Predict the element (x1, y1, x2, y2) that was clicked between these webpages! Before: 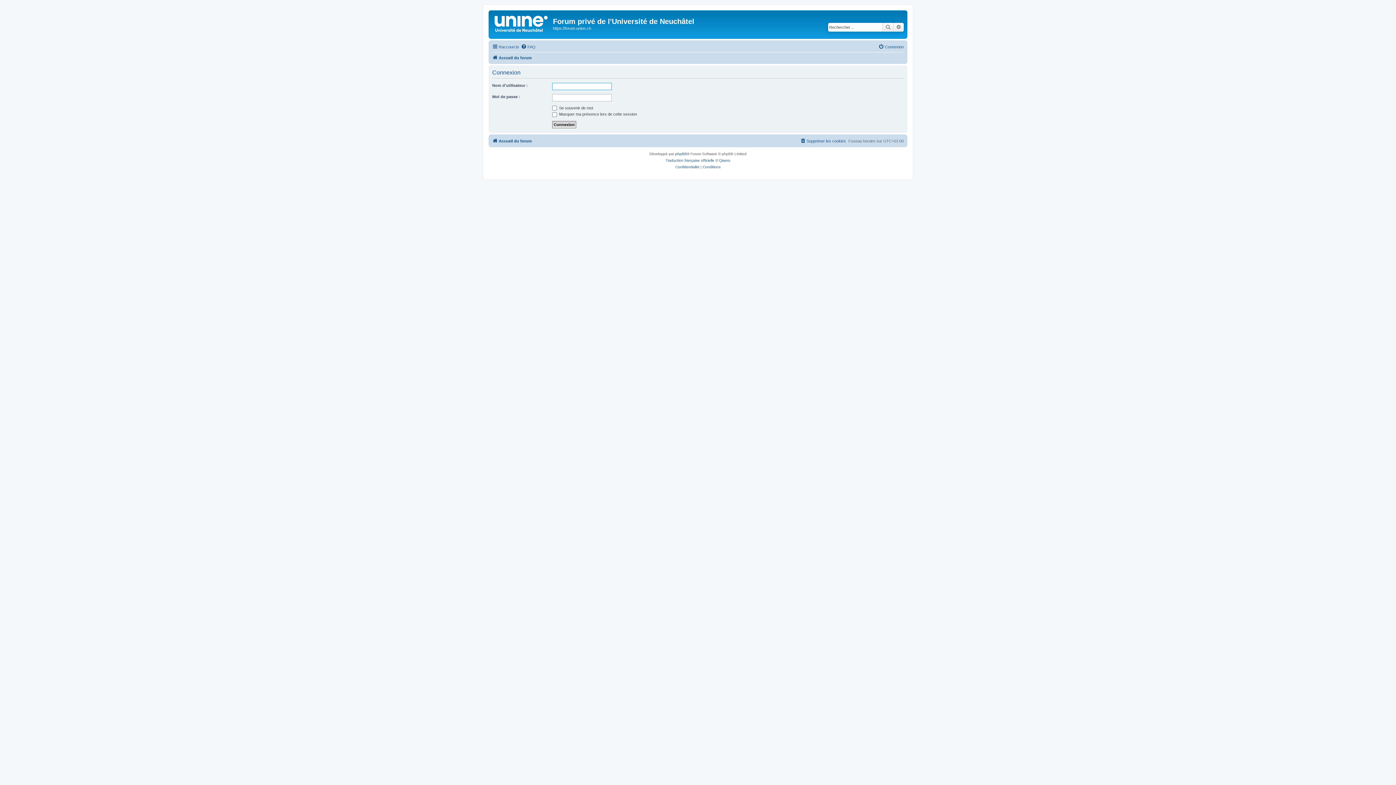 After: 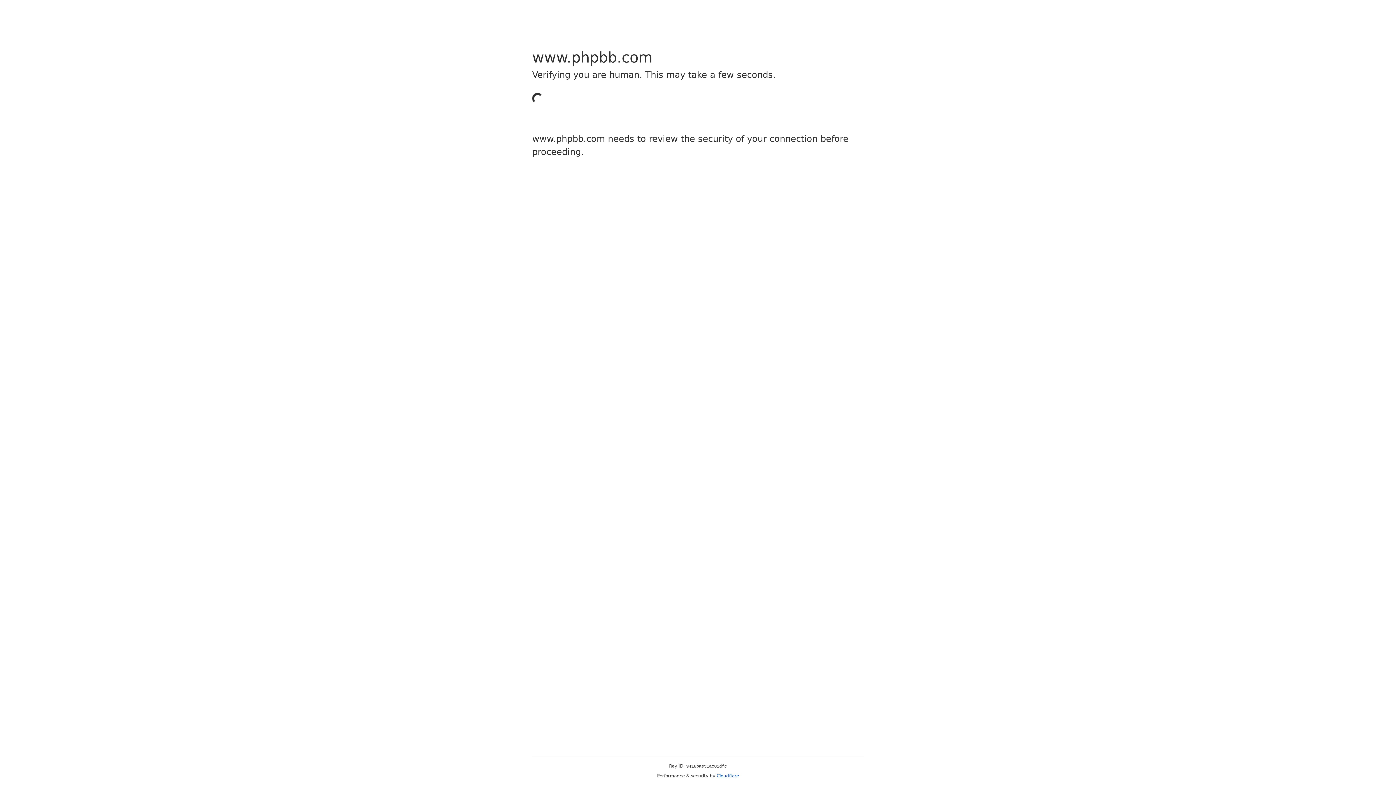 Action: label: phpBB bbox: (675, 150, 687, 157)